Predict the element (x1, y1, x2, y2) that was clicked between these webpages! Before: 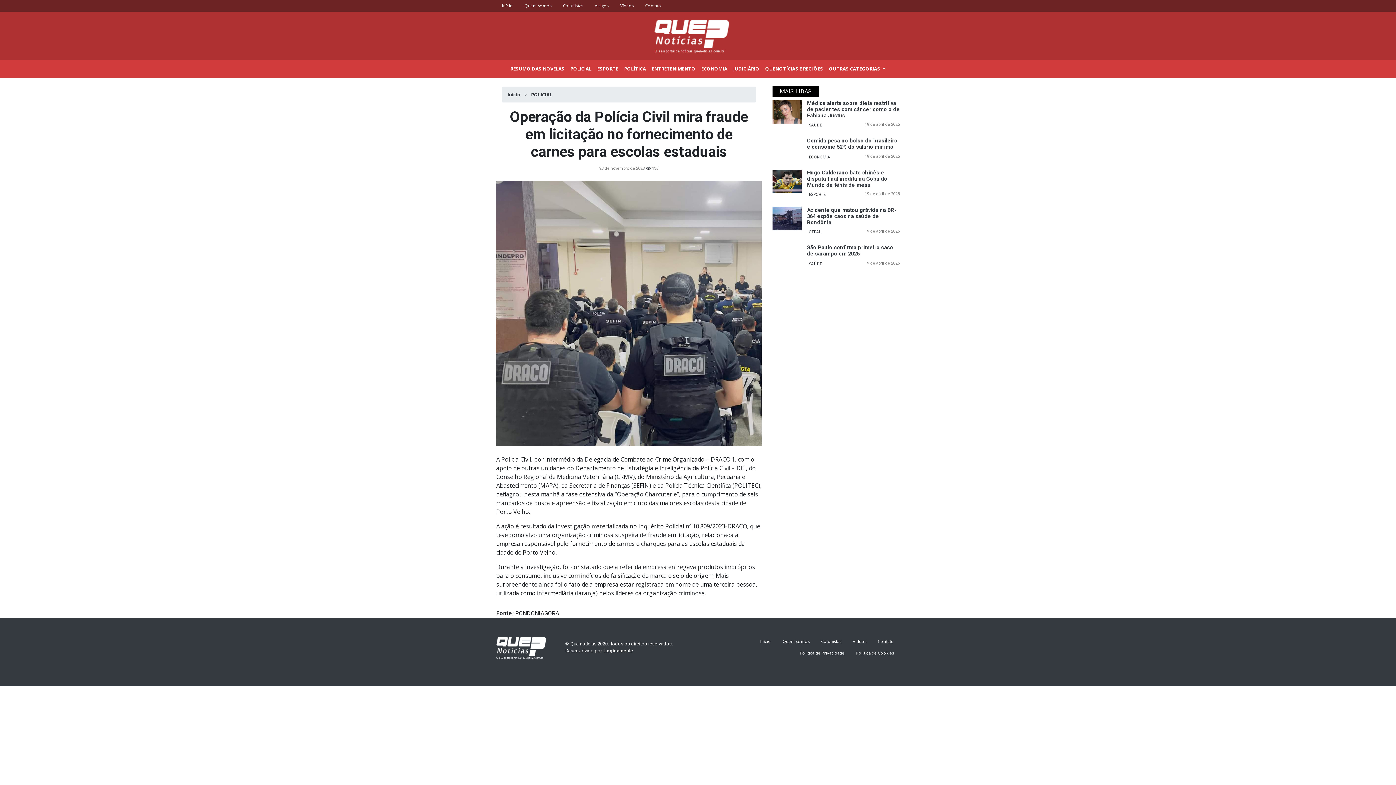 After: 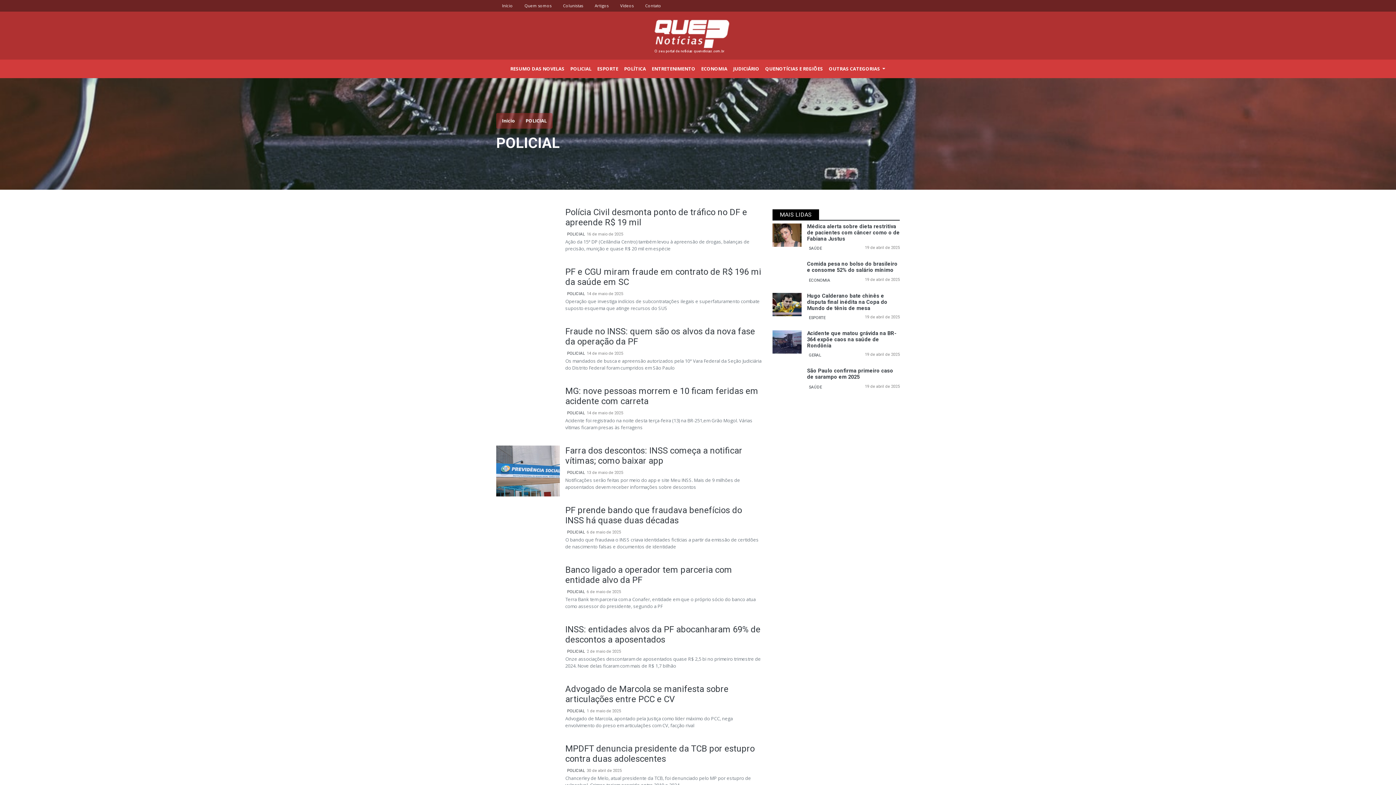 Action: label: POLICIAL bbox: (531, 91, 552, 98)